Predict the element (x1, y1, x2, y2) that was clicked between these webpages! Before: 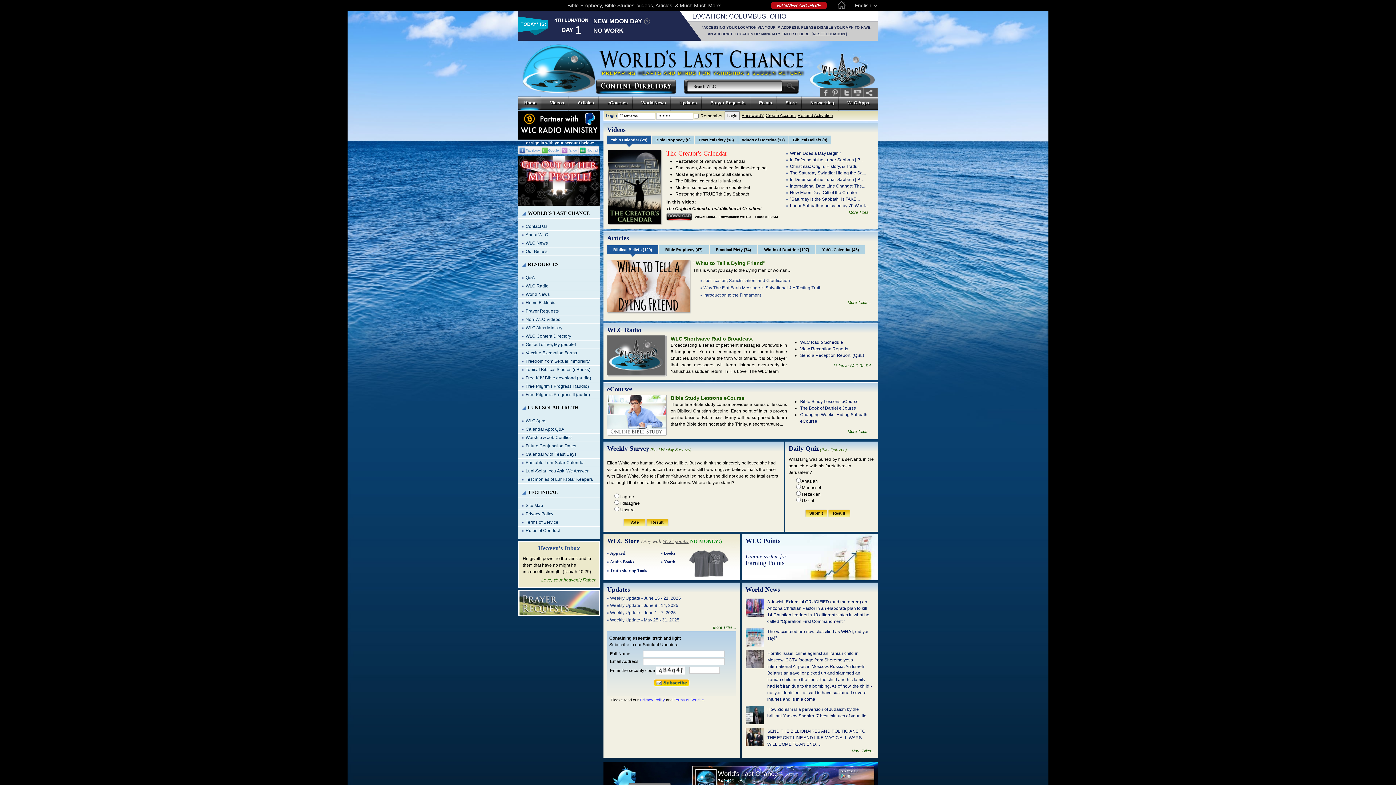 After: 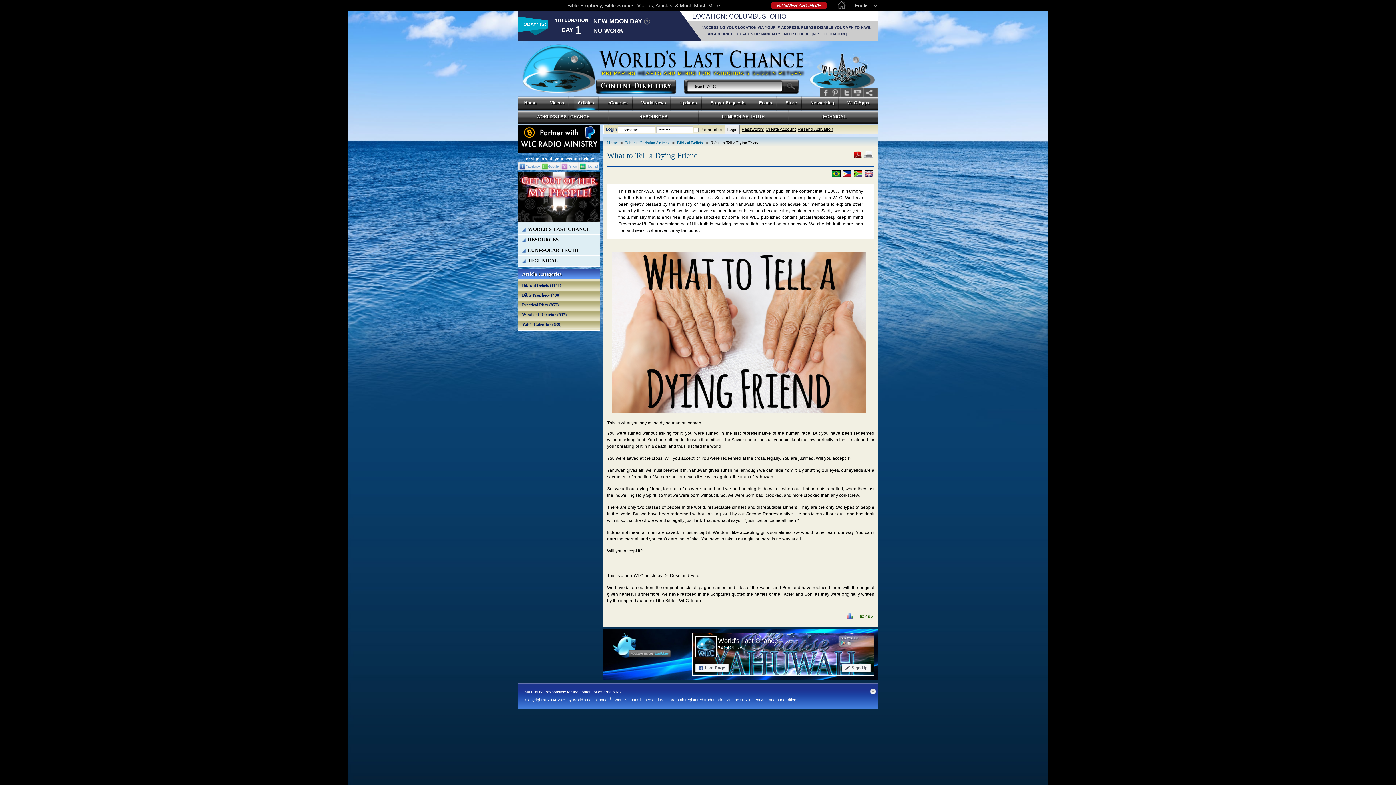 Action: label: "What to Tell a Dying Friend" bbox: (693, 260, 765, 267)